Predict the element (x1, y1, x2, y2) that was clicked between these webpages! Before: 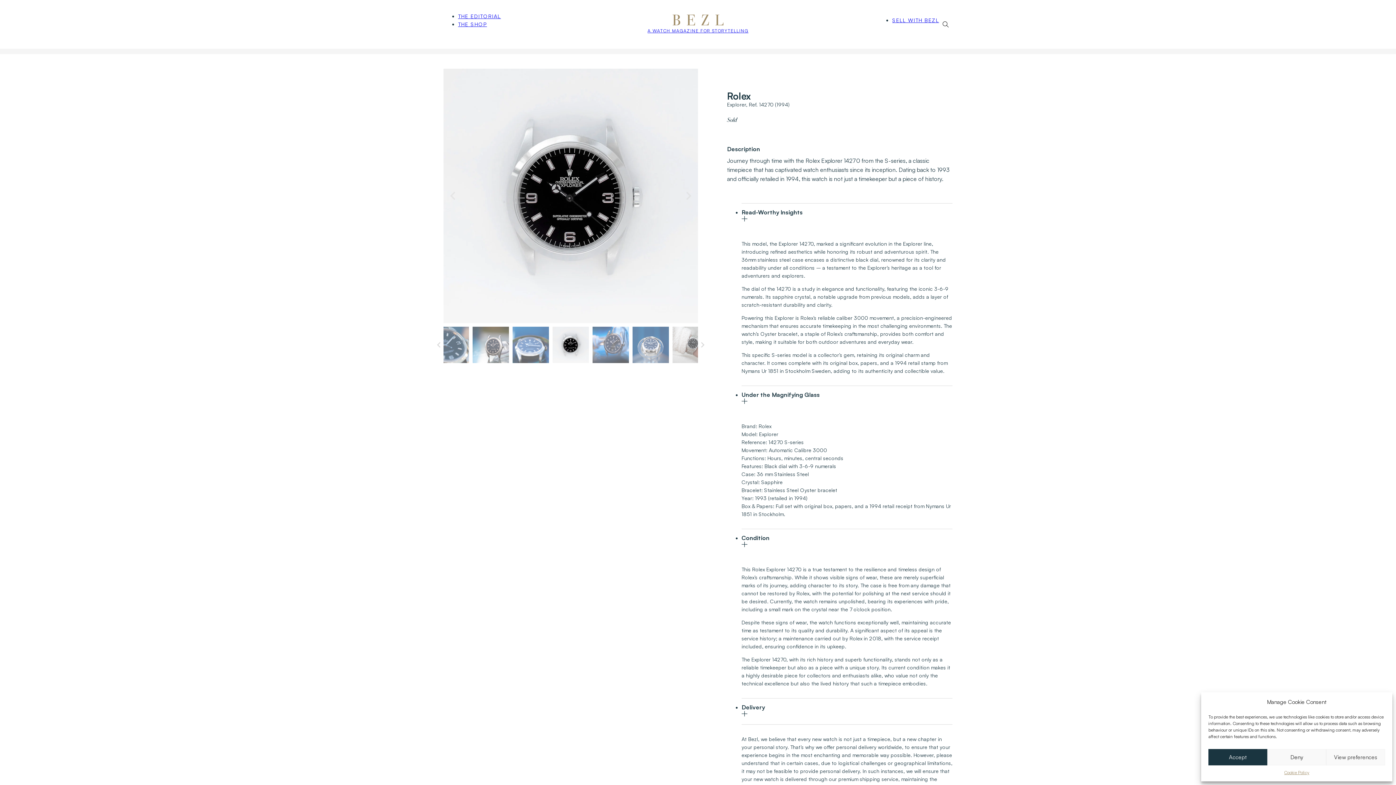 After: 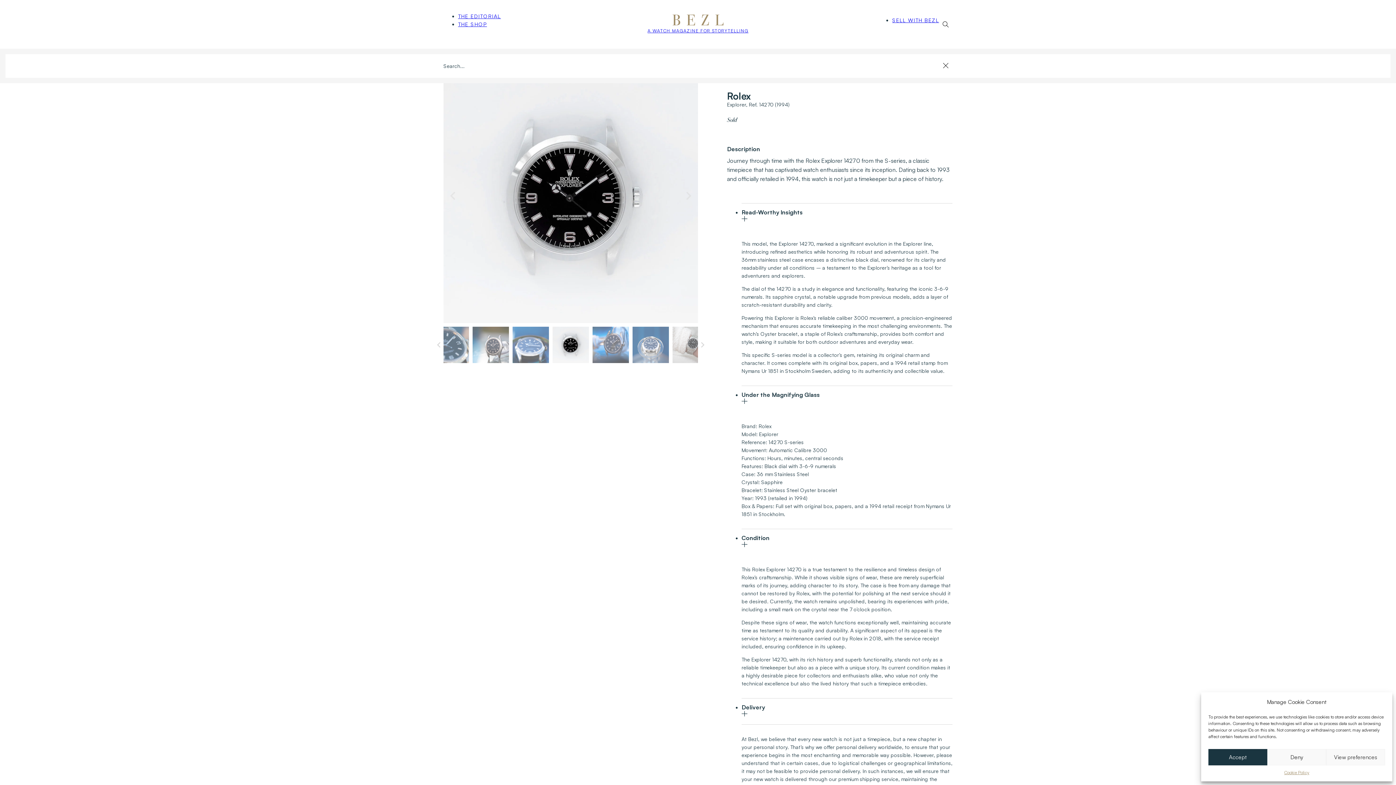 Action: label: Open Search bbox: (939, 17, 952, 31)